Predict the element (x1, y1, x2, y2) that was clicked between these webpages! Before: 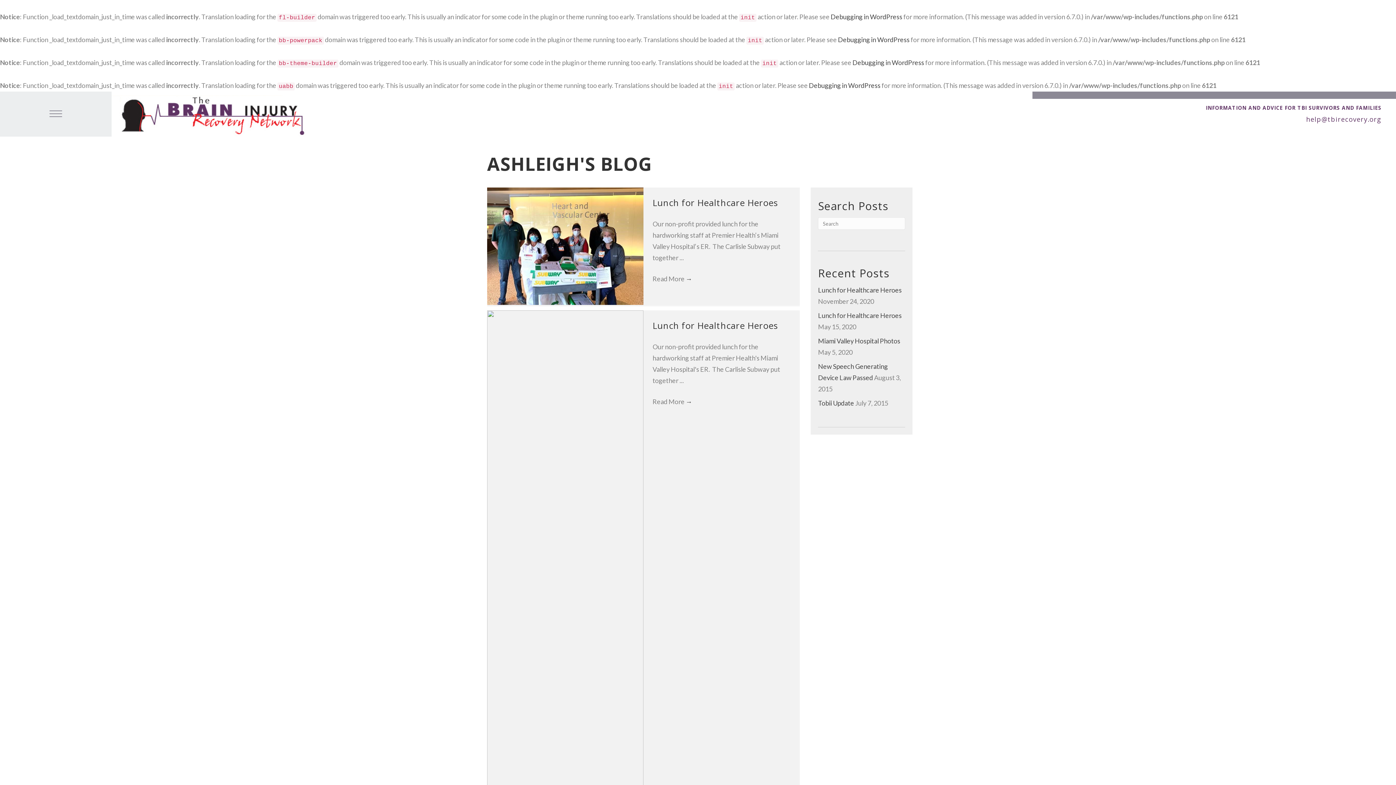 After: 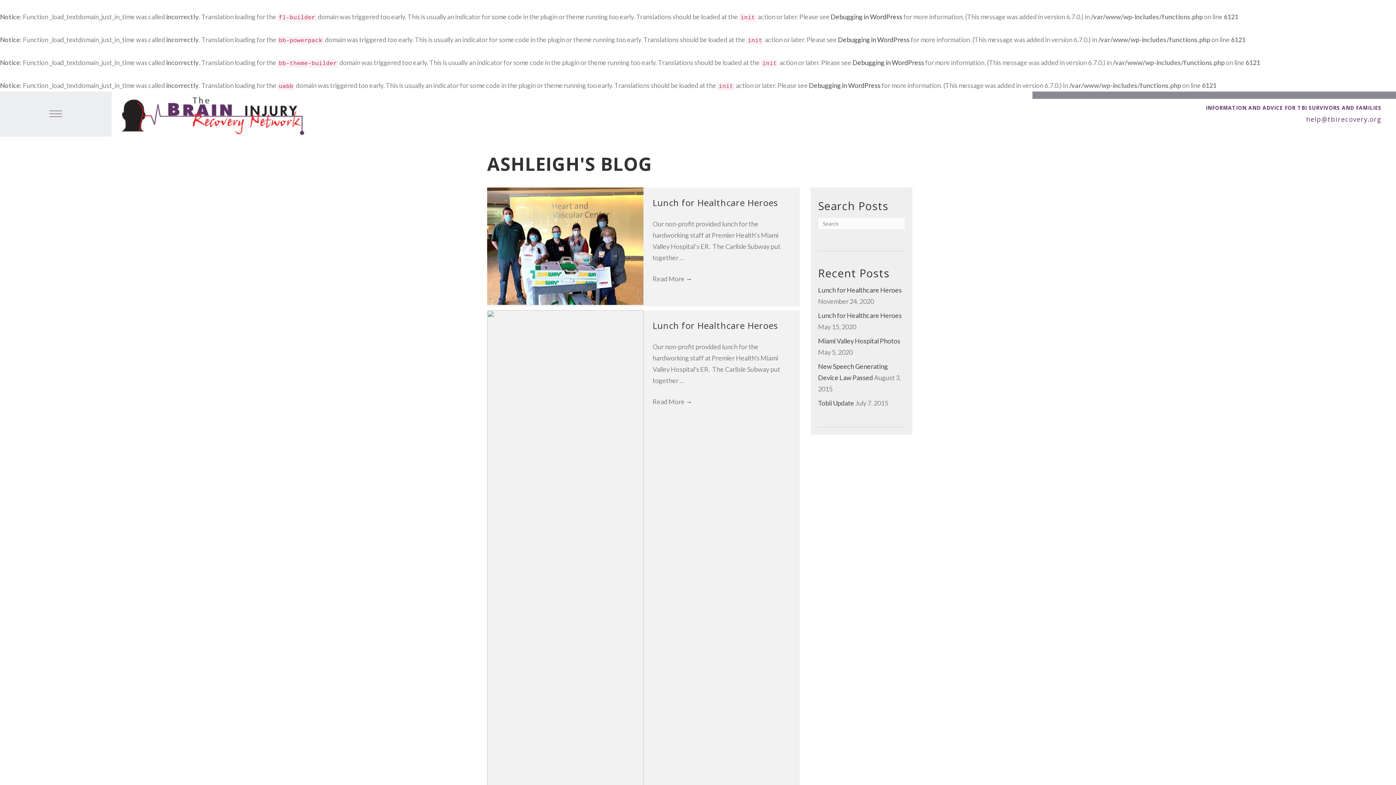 Action: label: help@tbirecovery.org bbox: (1306, 114, 1381, 123)